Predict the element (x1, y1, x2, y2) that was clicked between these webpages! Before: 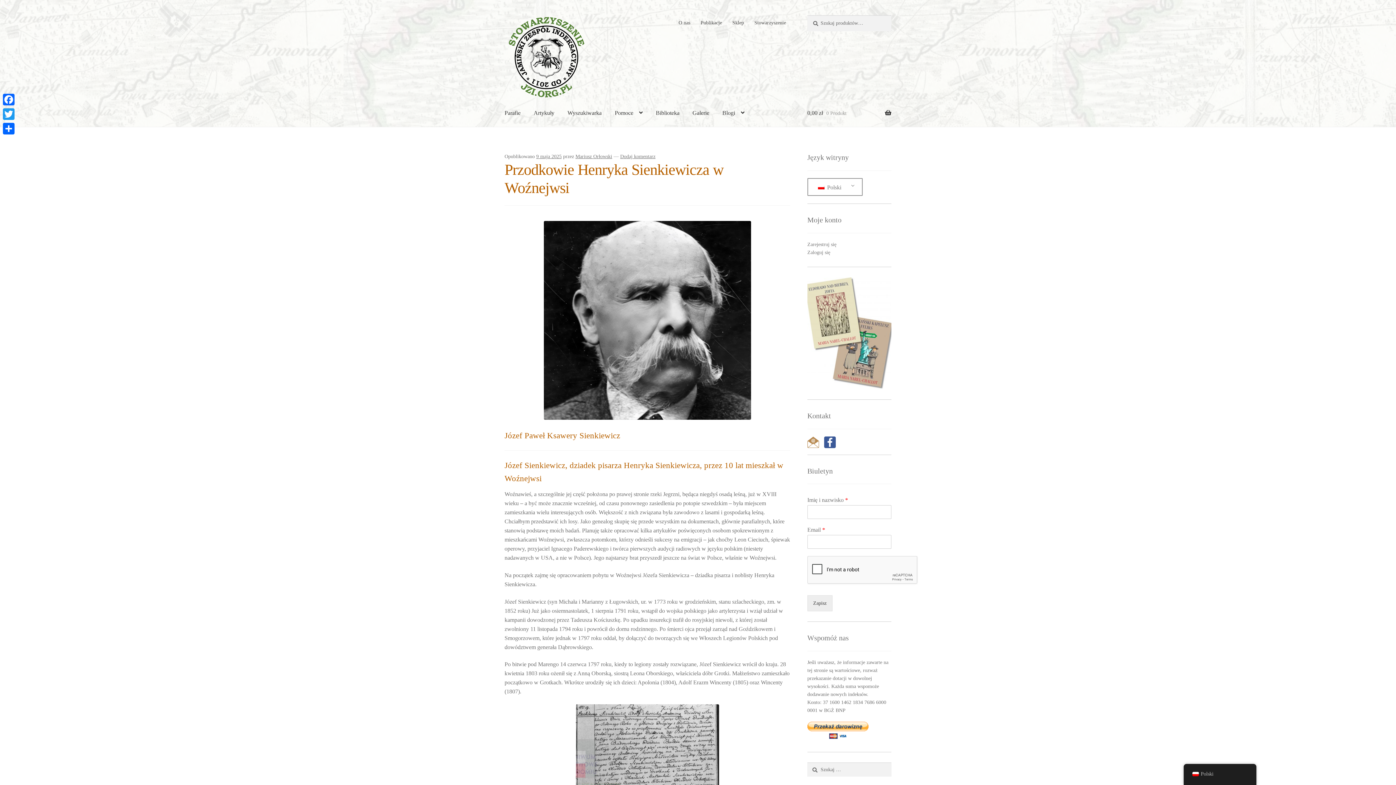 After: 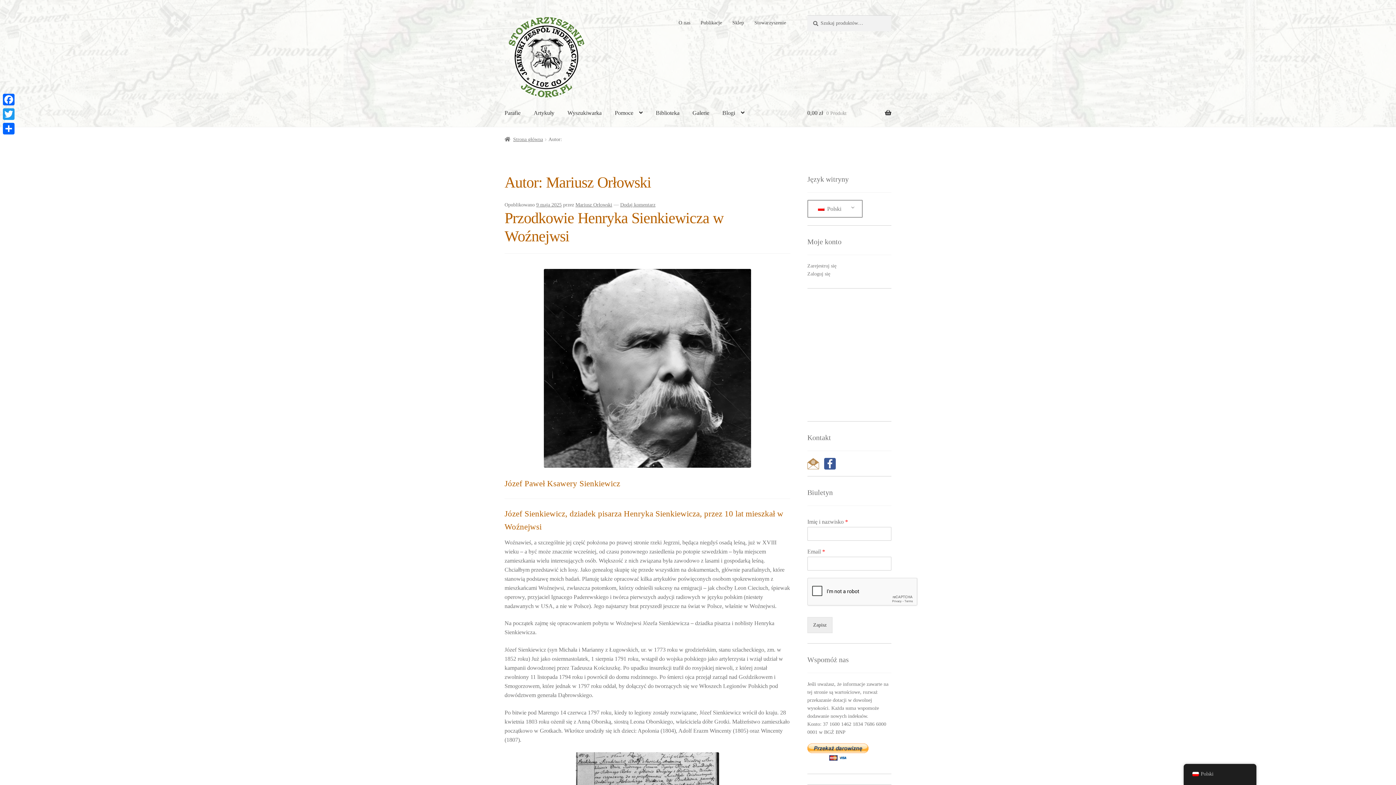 Action: label: Mariusz Orłowski bbox: (575, 153, 612, 159)